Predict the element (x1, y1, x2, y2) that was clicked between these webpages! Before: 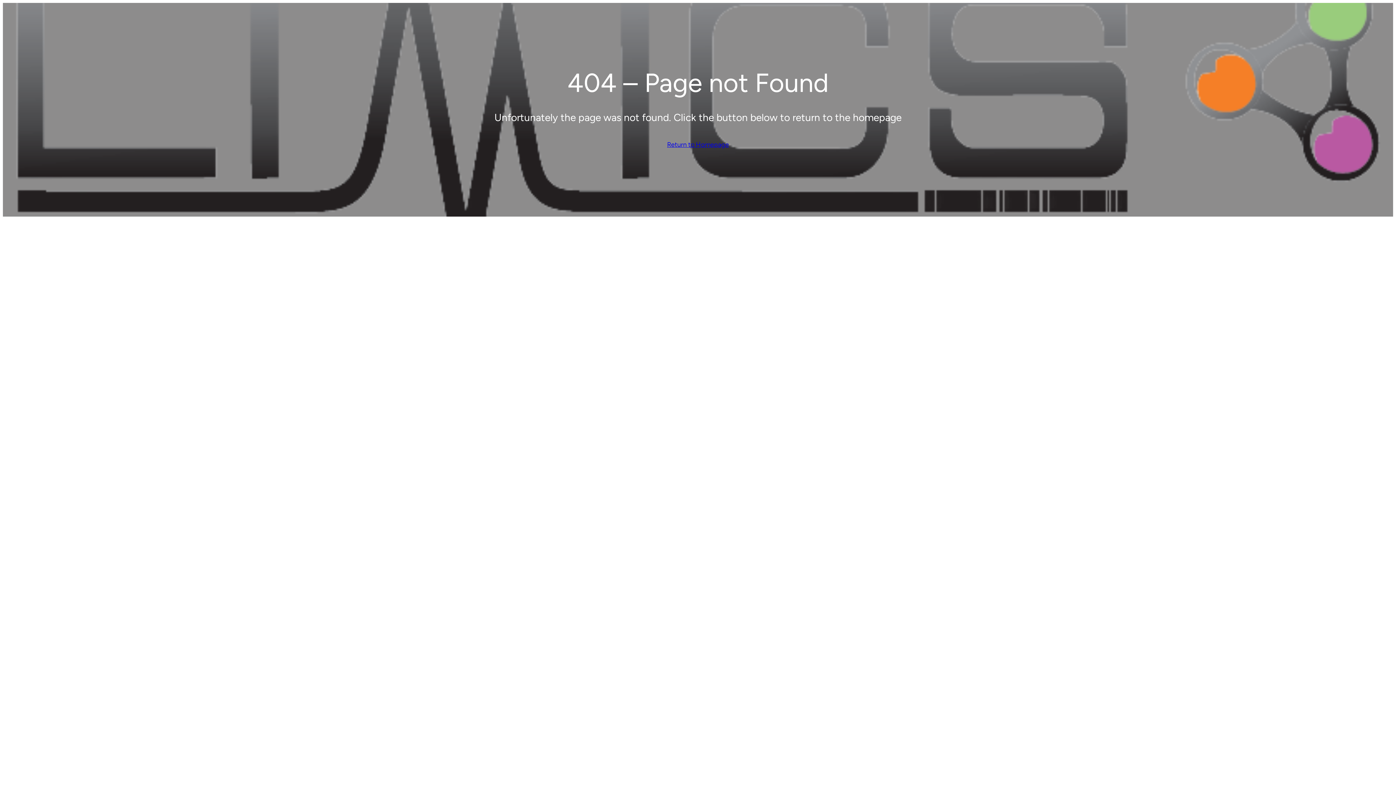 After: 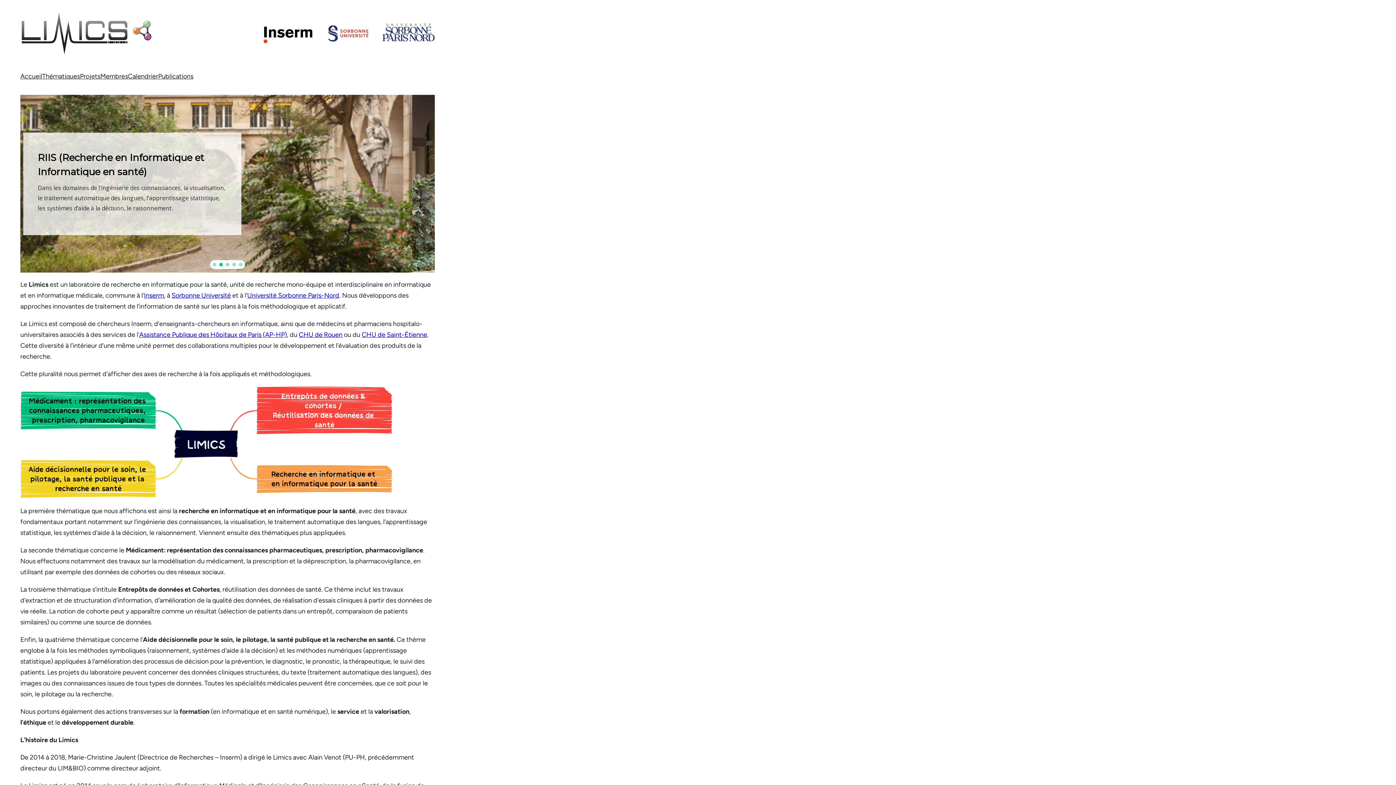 Action: bbox: (667, 139, 729, 150) label: Return to Homepage